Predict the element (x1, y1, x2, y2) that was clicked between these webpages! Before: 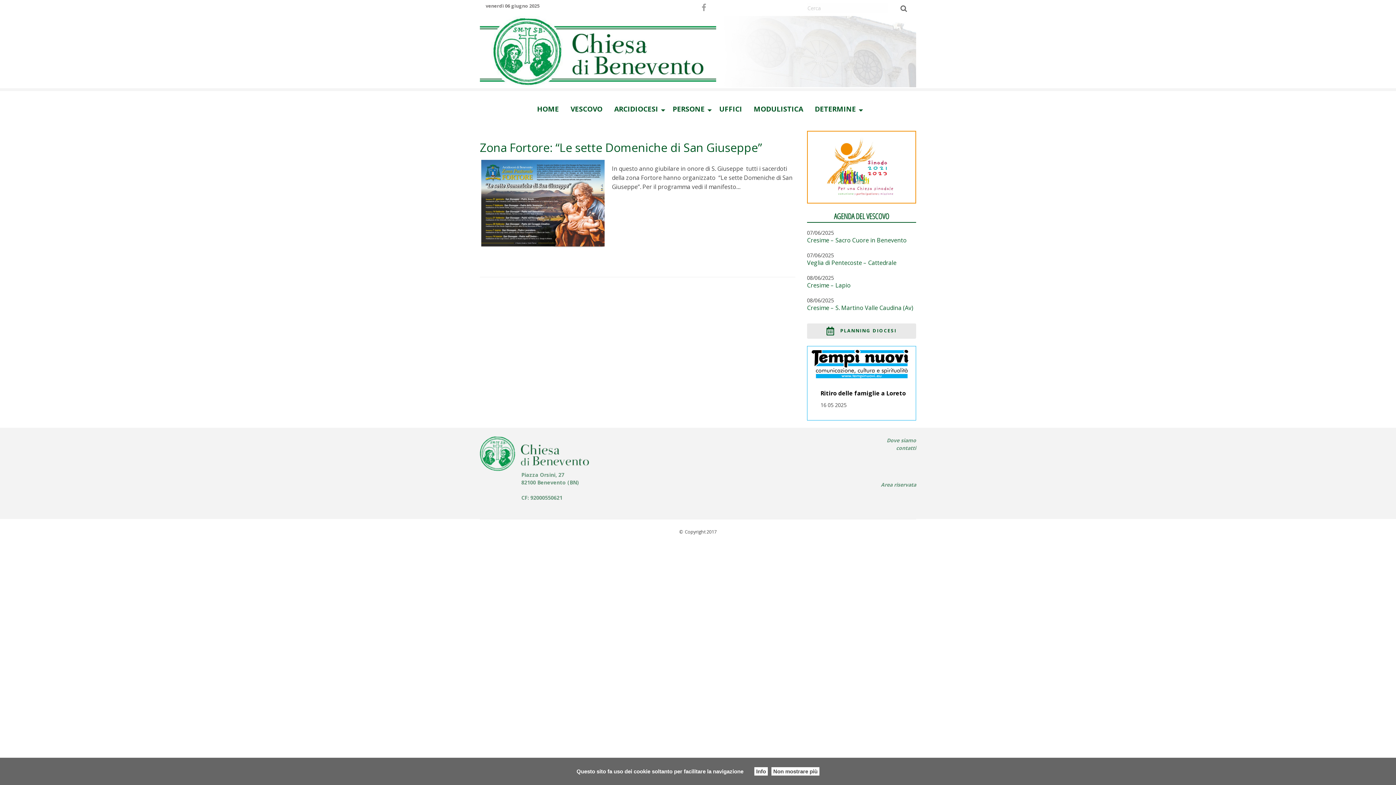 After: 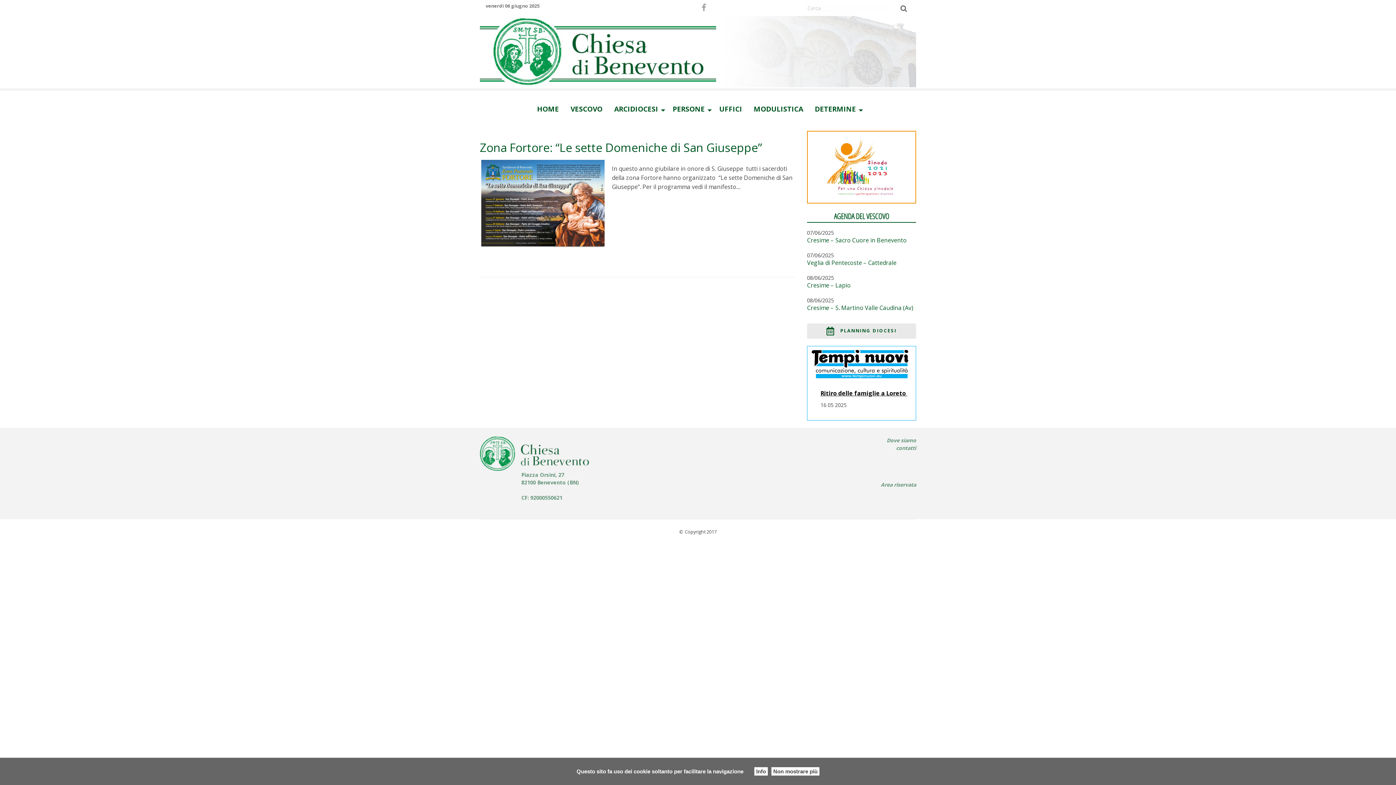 Action: bbox: (820, 389, 916, 398) label: Ritiro delle famiglie a Loreto 